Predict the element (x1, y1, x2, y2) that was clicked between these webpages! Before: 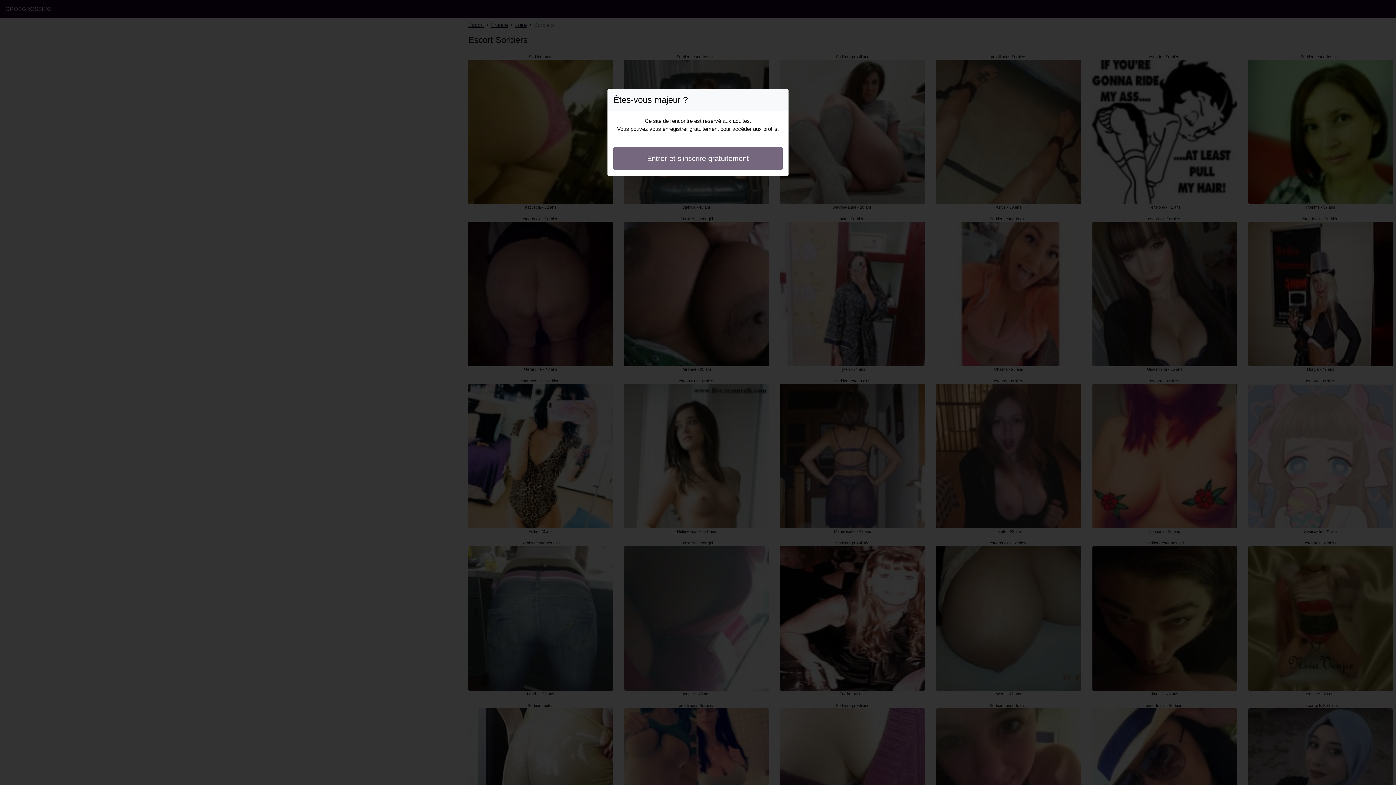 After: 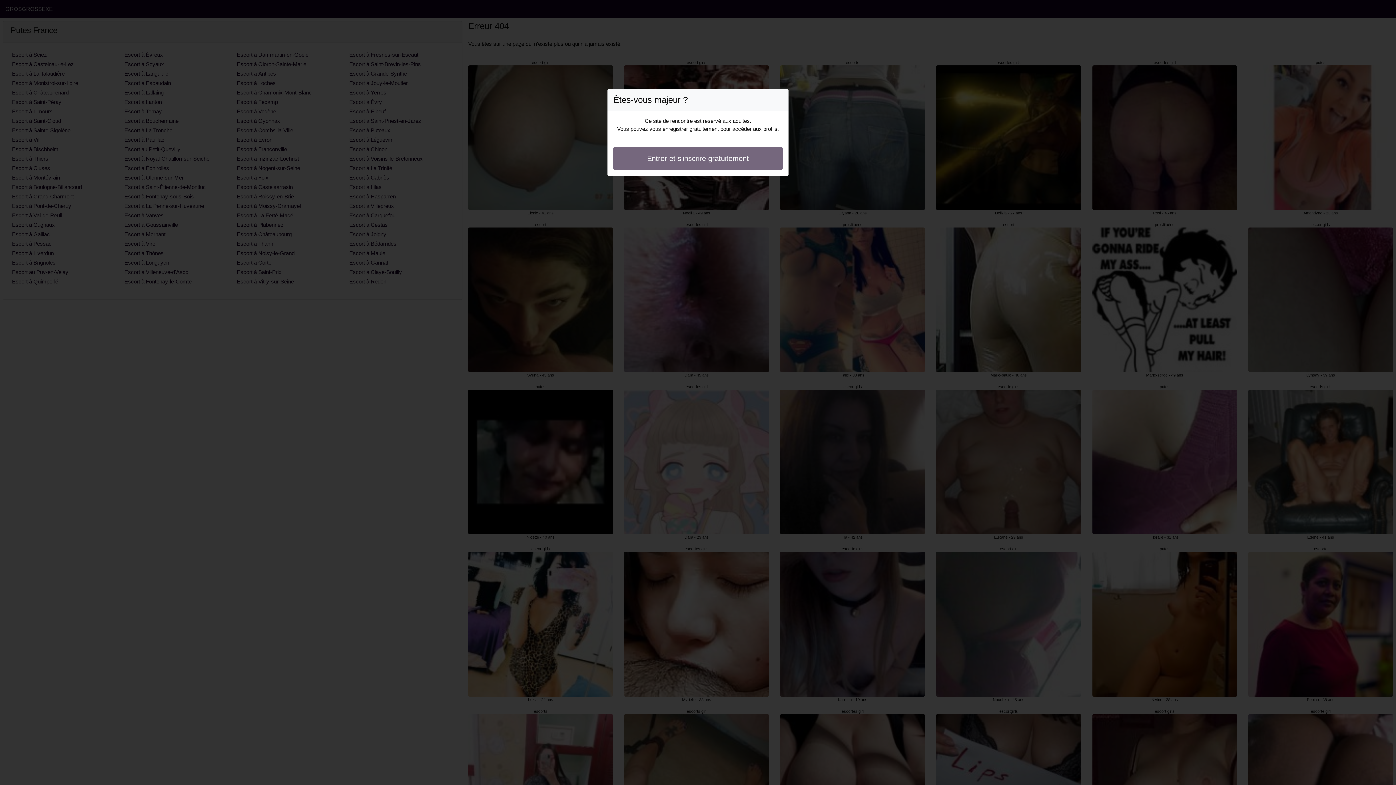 Action: label: Entrer et s'inscrire gratuitement bbox: (613, 146, 782, 170)